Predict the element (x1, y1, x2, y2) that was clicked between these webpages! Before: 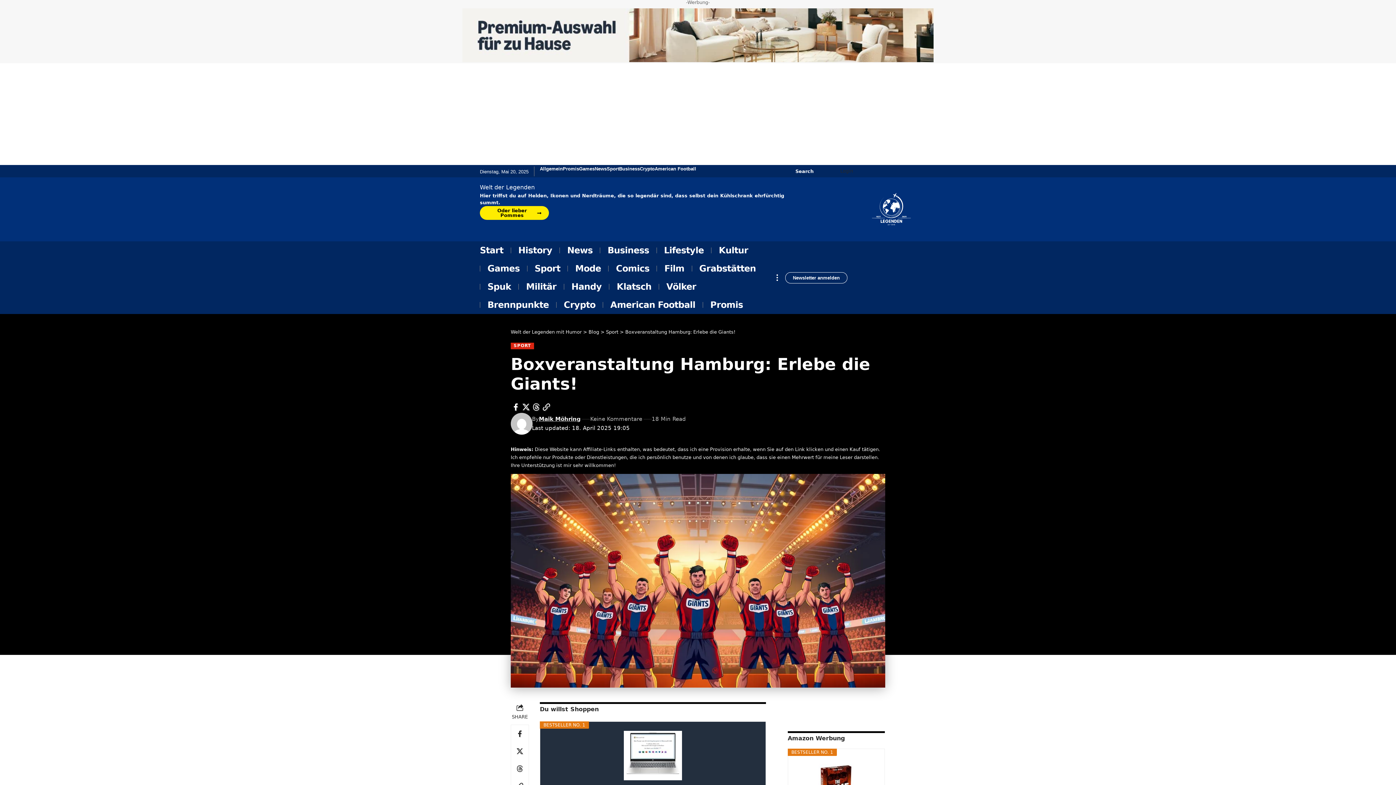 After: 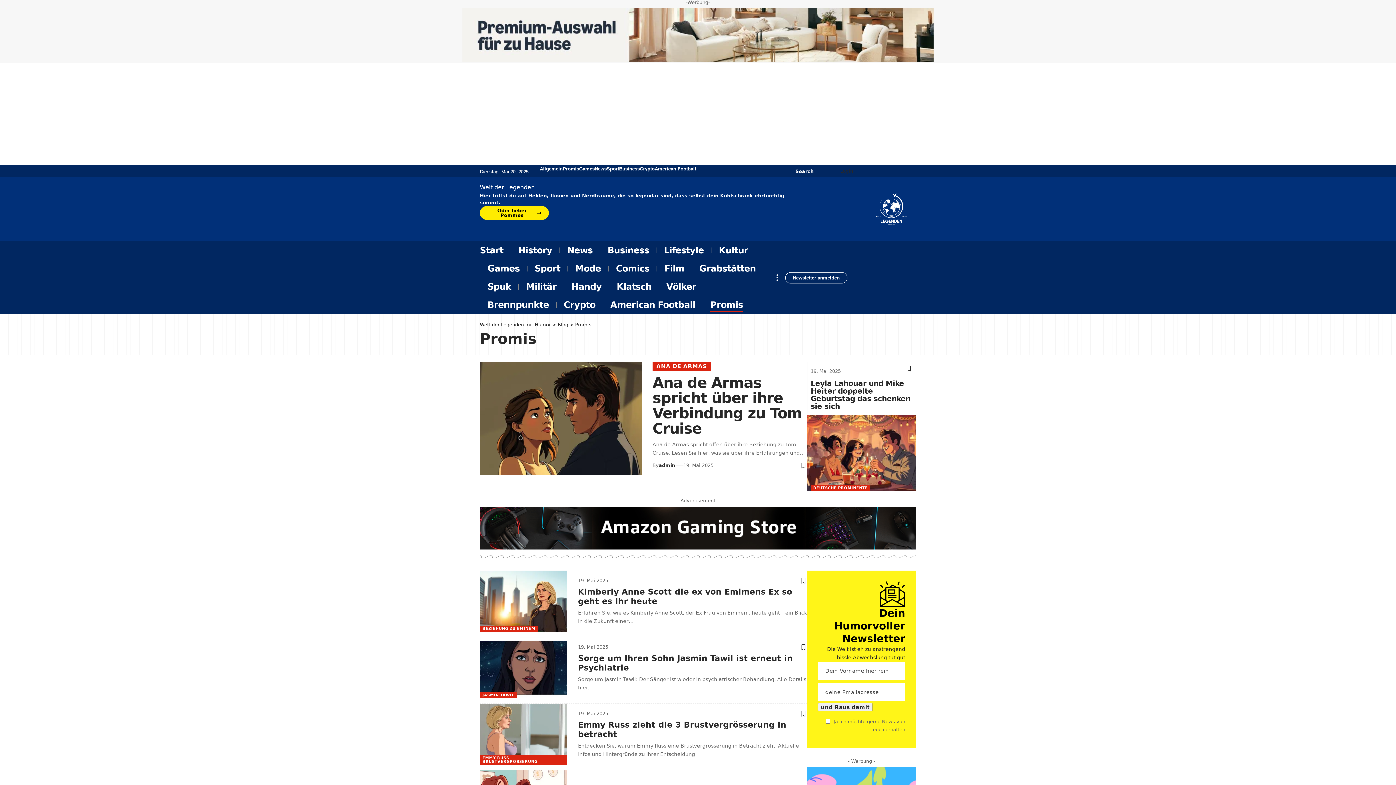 Action: label: Promis bbox: (562, 166, 579, 171)